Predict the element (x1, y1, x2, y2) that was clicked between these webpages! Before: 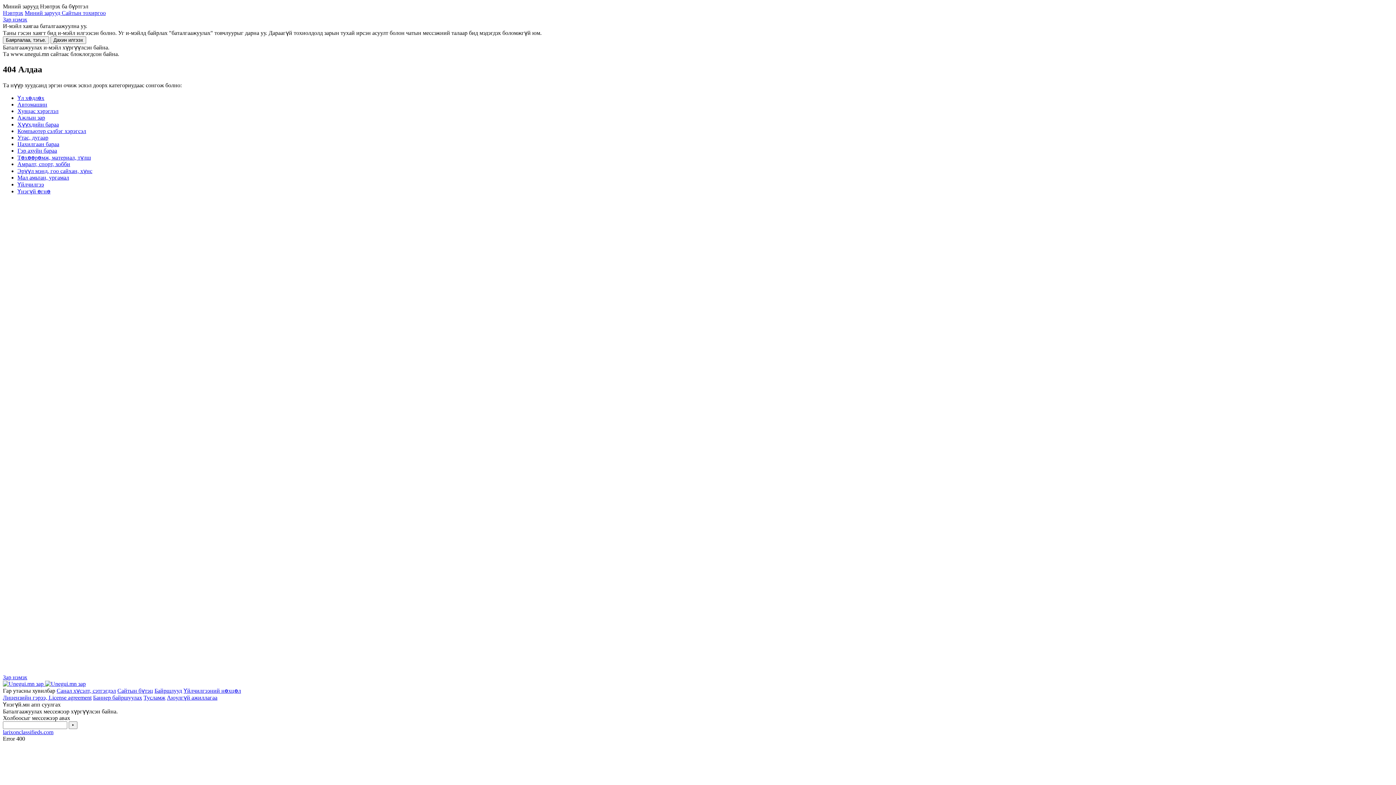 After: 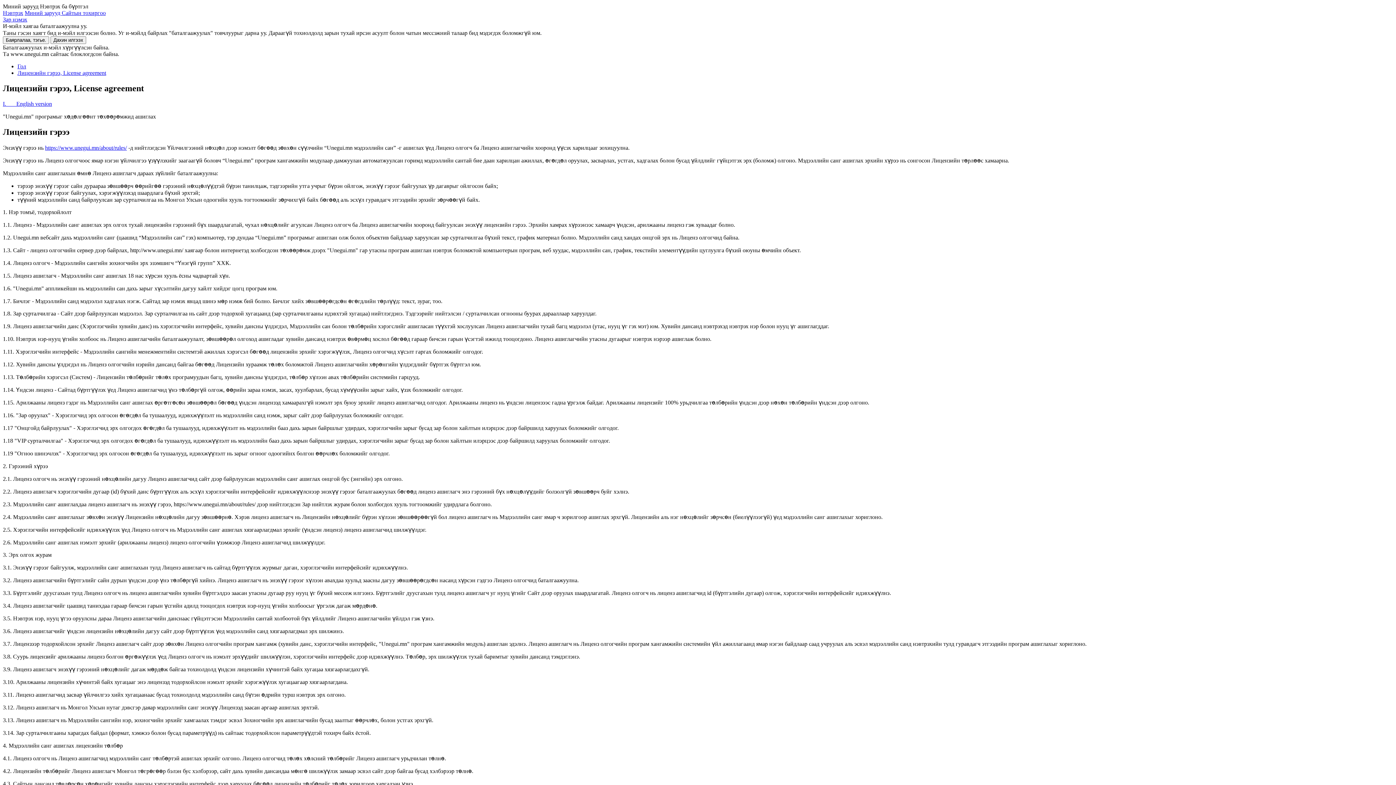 Action: label: Лицензийн гэрээ, License agreement bbox: (2, 694, 91, 701)